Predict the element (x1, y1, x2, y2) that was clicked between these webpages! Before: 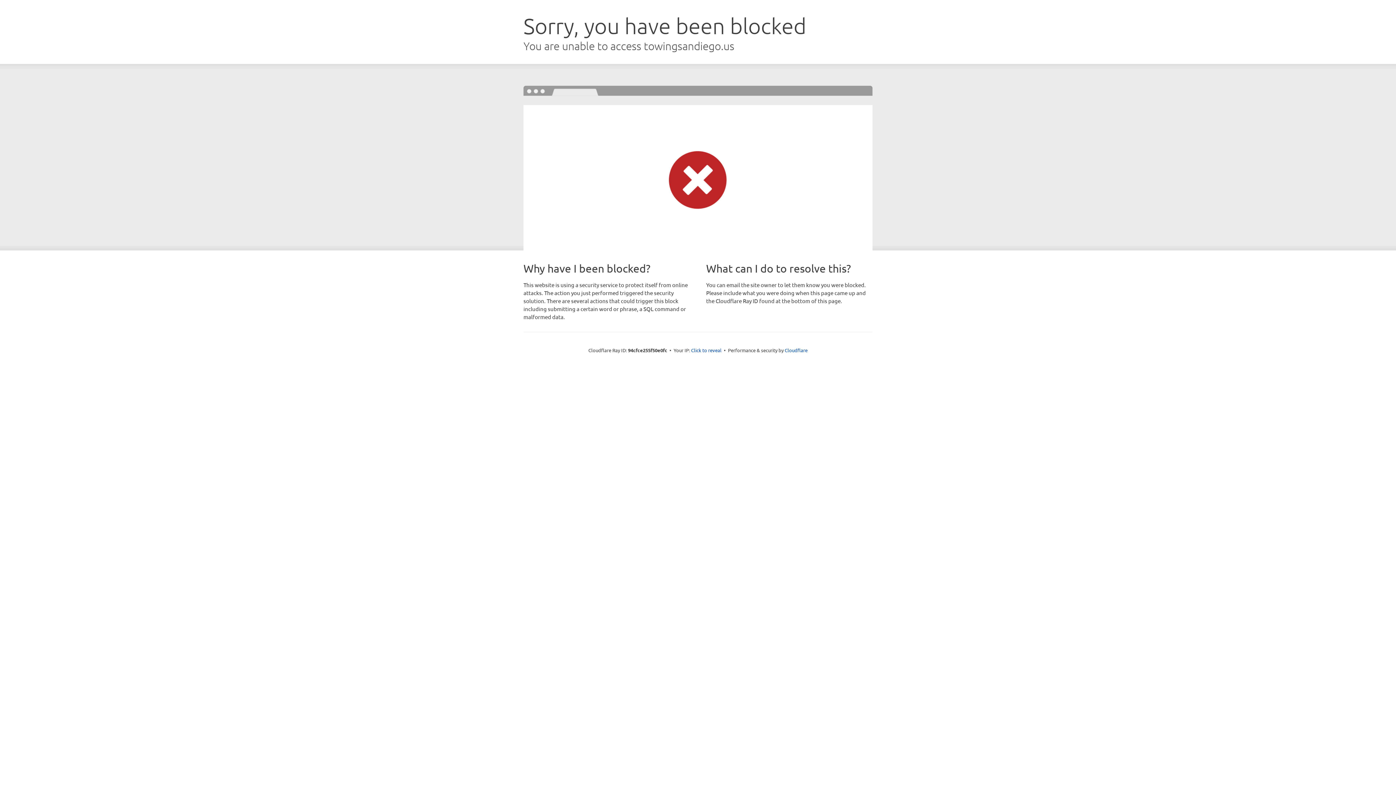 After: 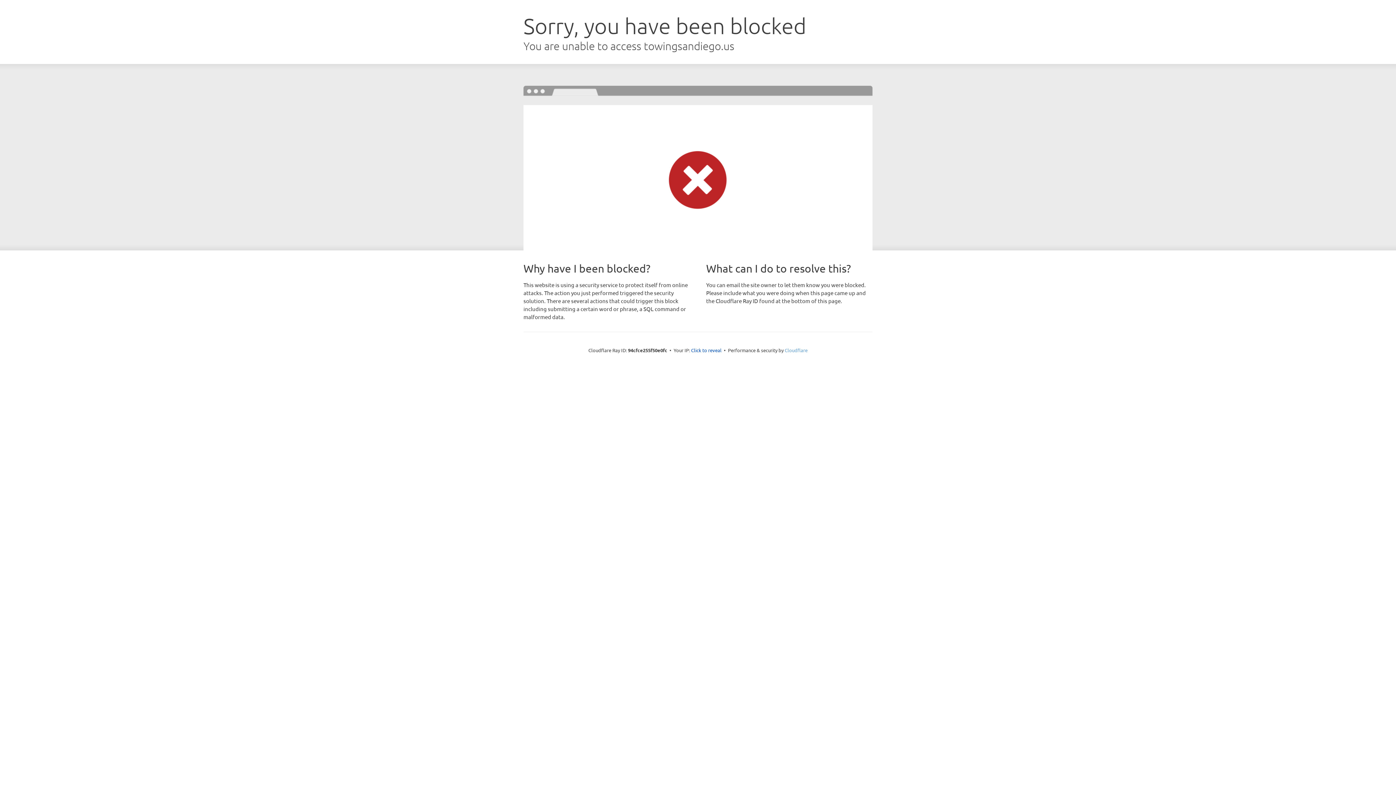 Action: label: Cloudflare bbox: (784, 347, 807, 353)